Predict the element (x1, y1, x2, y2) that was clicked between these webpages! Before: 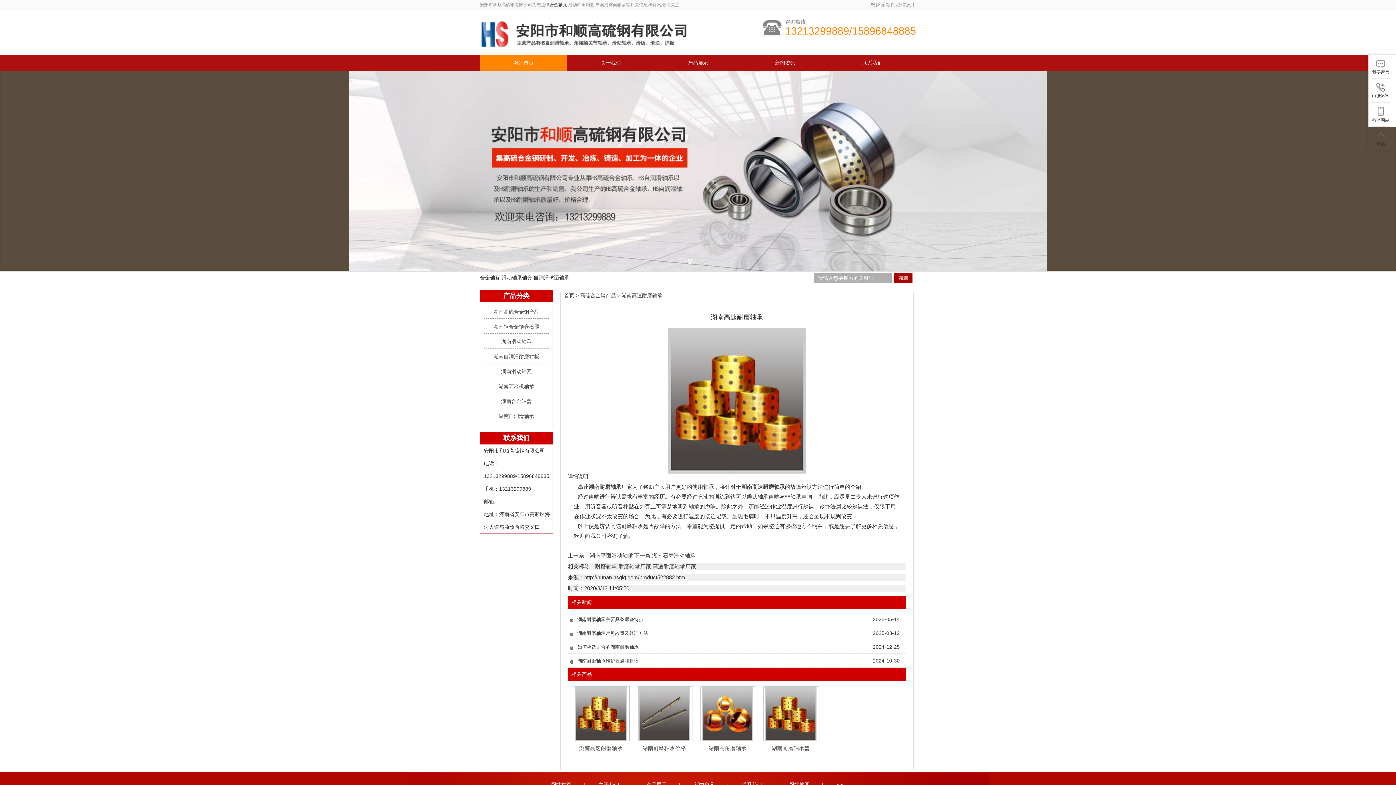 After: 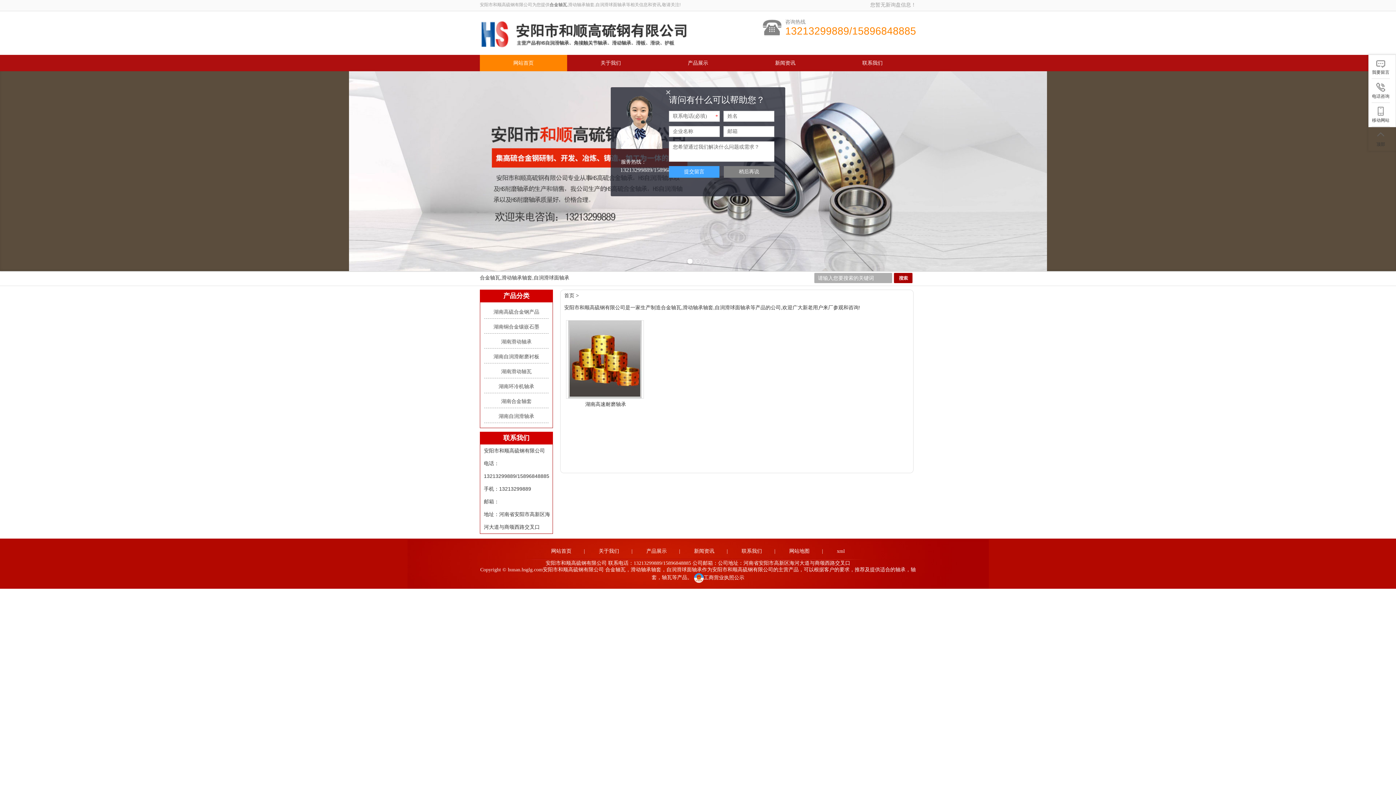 Action: label: 耐磨轴承厂家 bbox: (618, 563, 651, 569)